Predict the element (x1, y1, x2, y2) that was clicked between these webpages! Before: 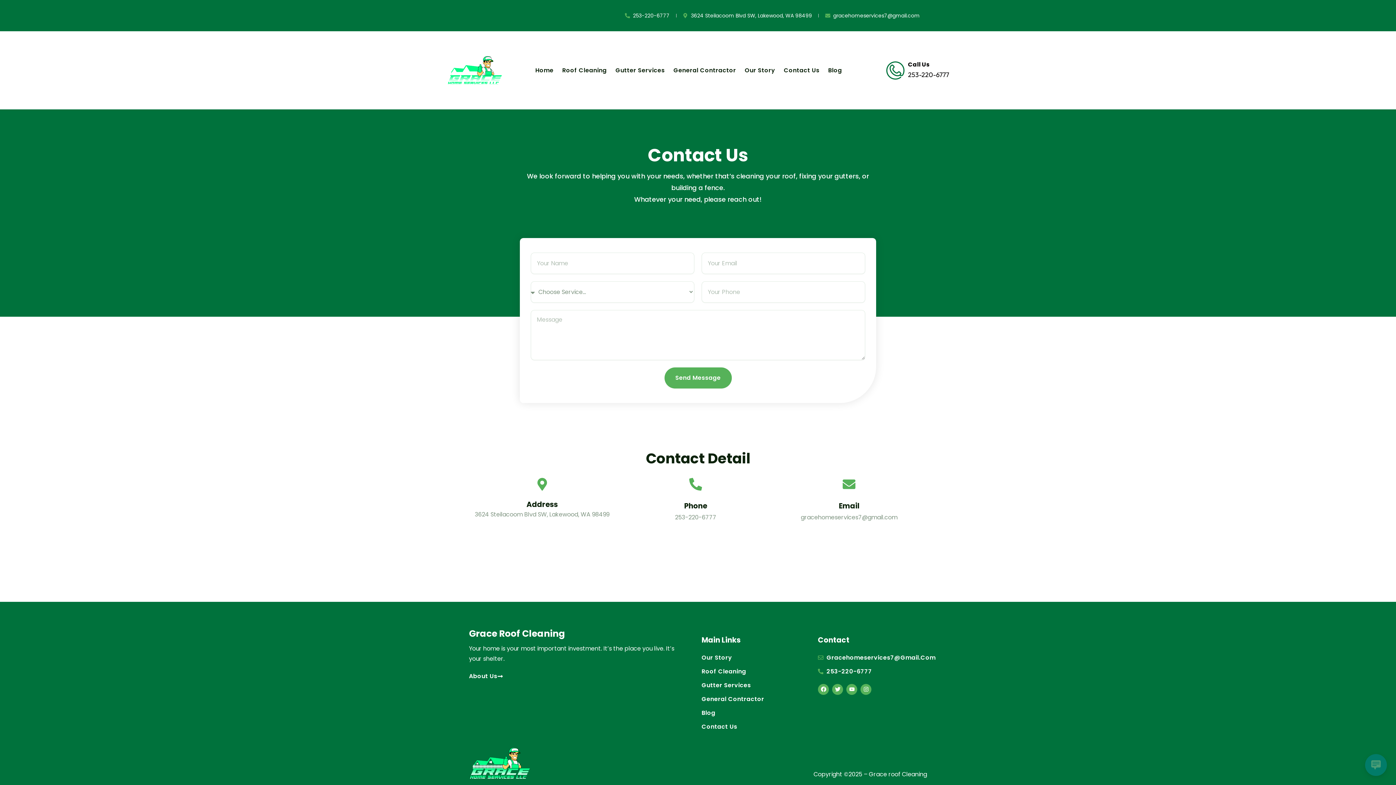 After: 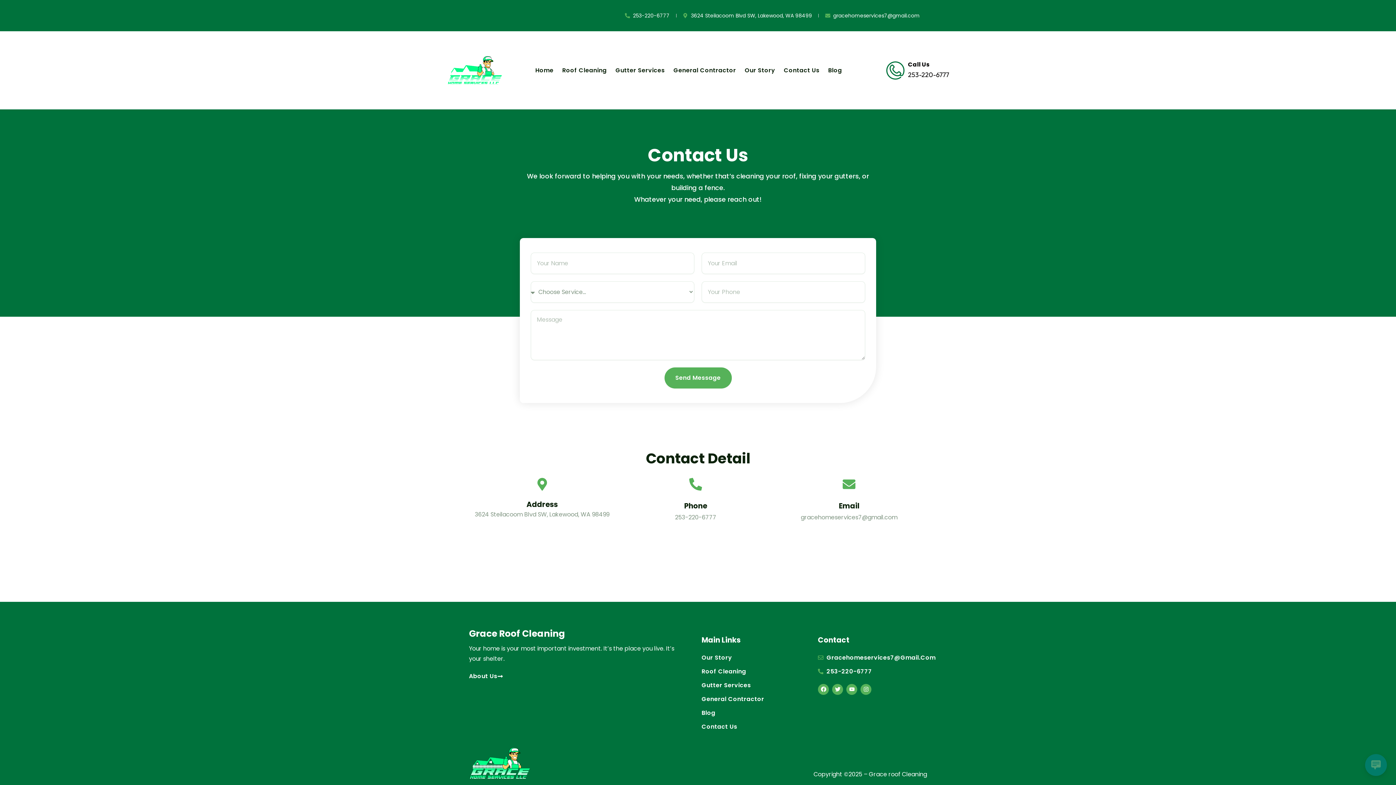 Action: bbox: (908, 70, 949, 78) label: 253-220-6777